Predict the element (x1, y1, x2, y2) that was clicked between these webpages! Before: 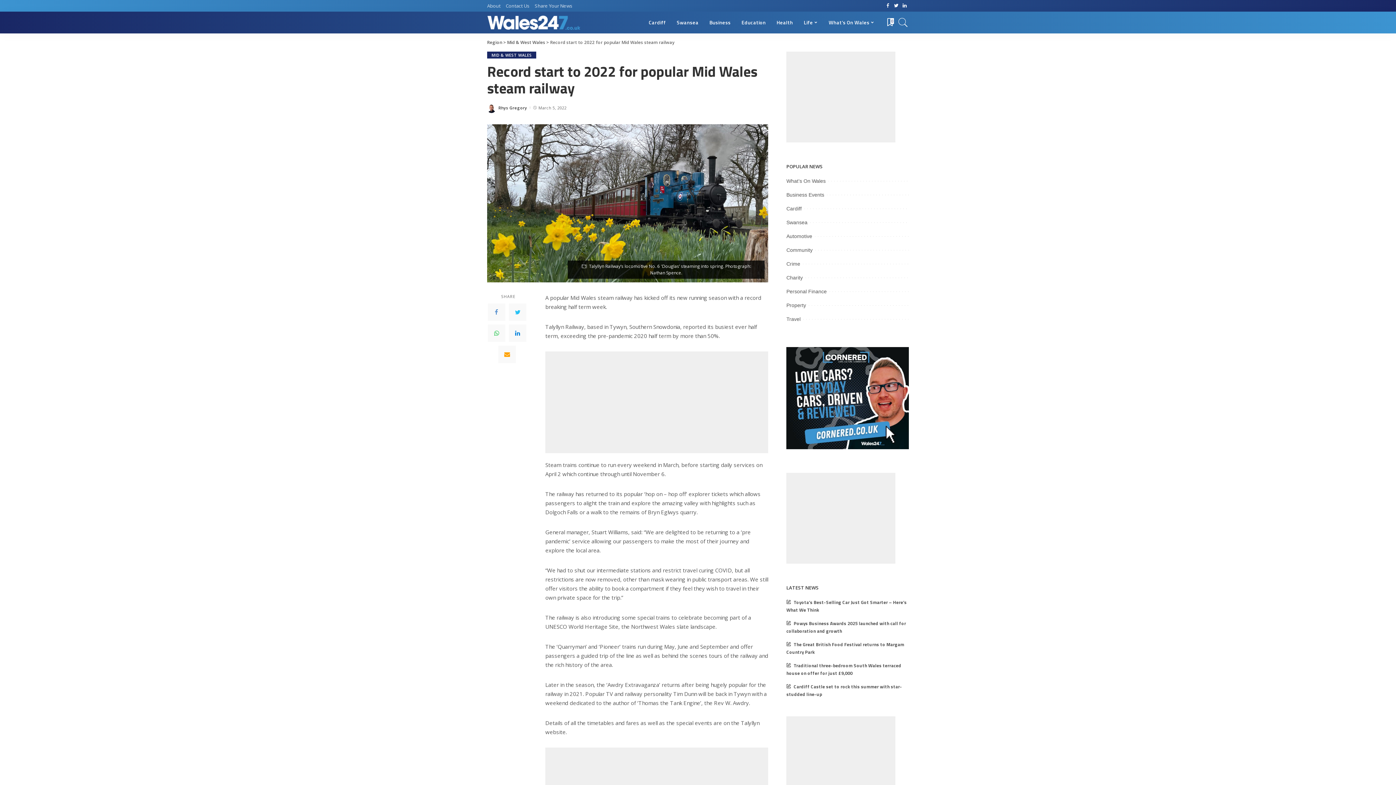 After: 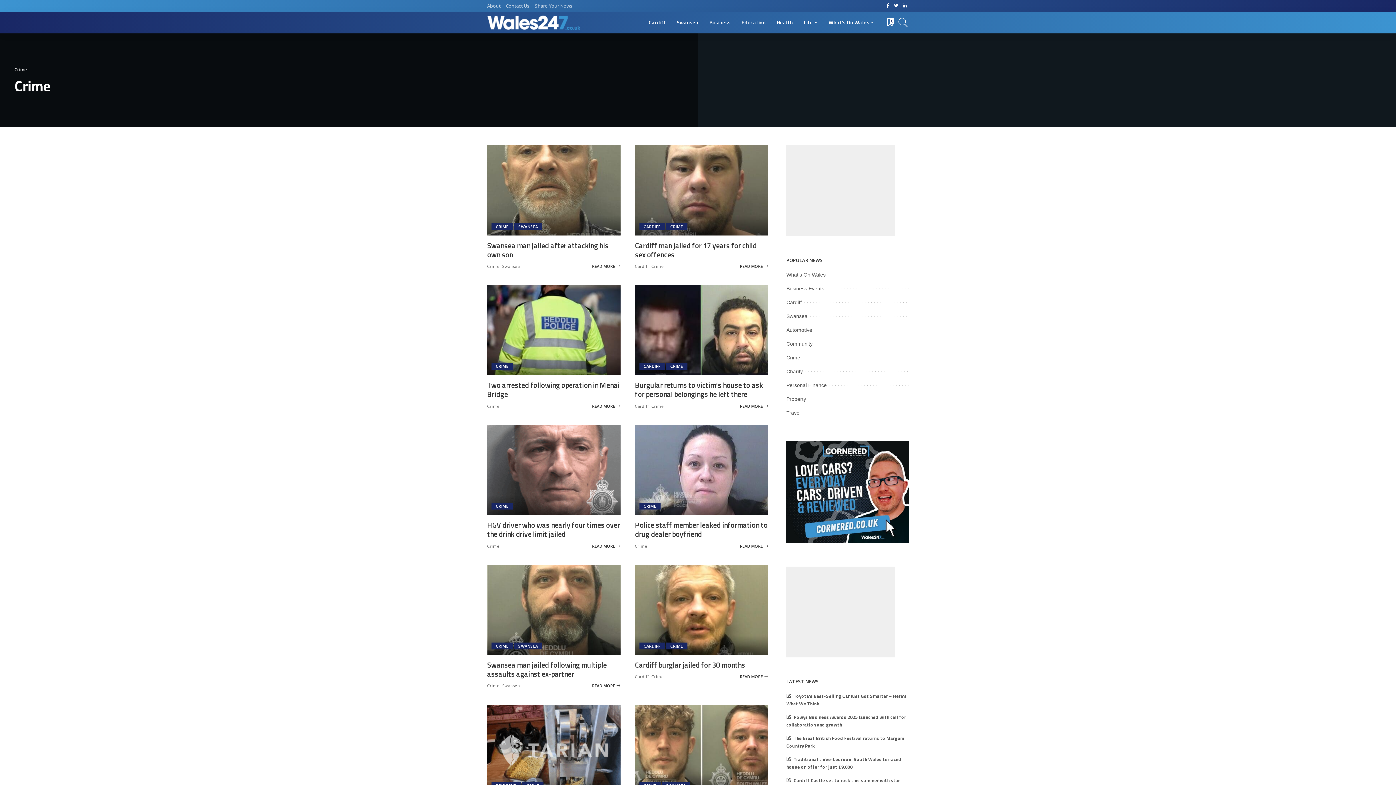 Action: label: Crime bbox: (786, 261, 800, 266)